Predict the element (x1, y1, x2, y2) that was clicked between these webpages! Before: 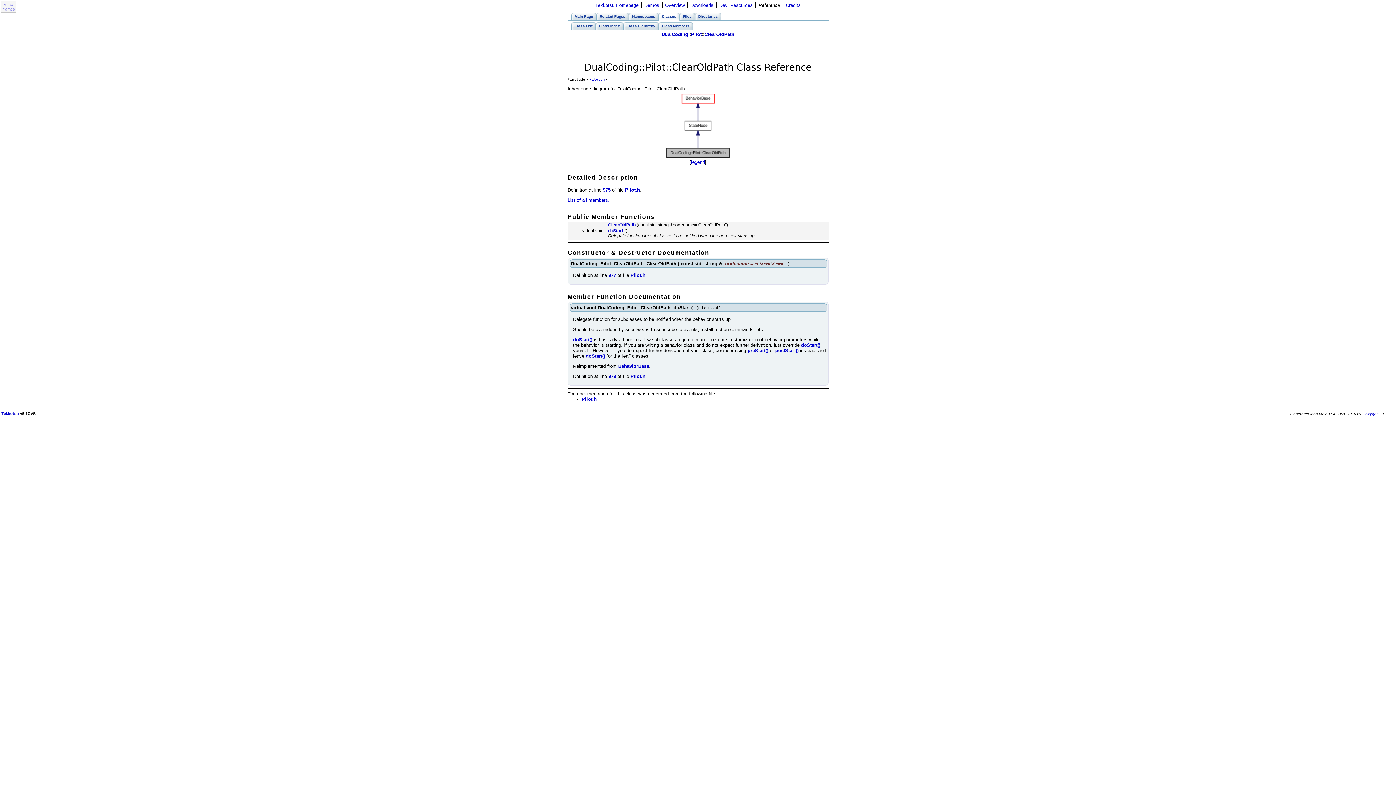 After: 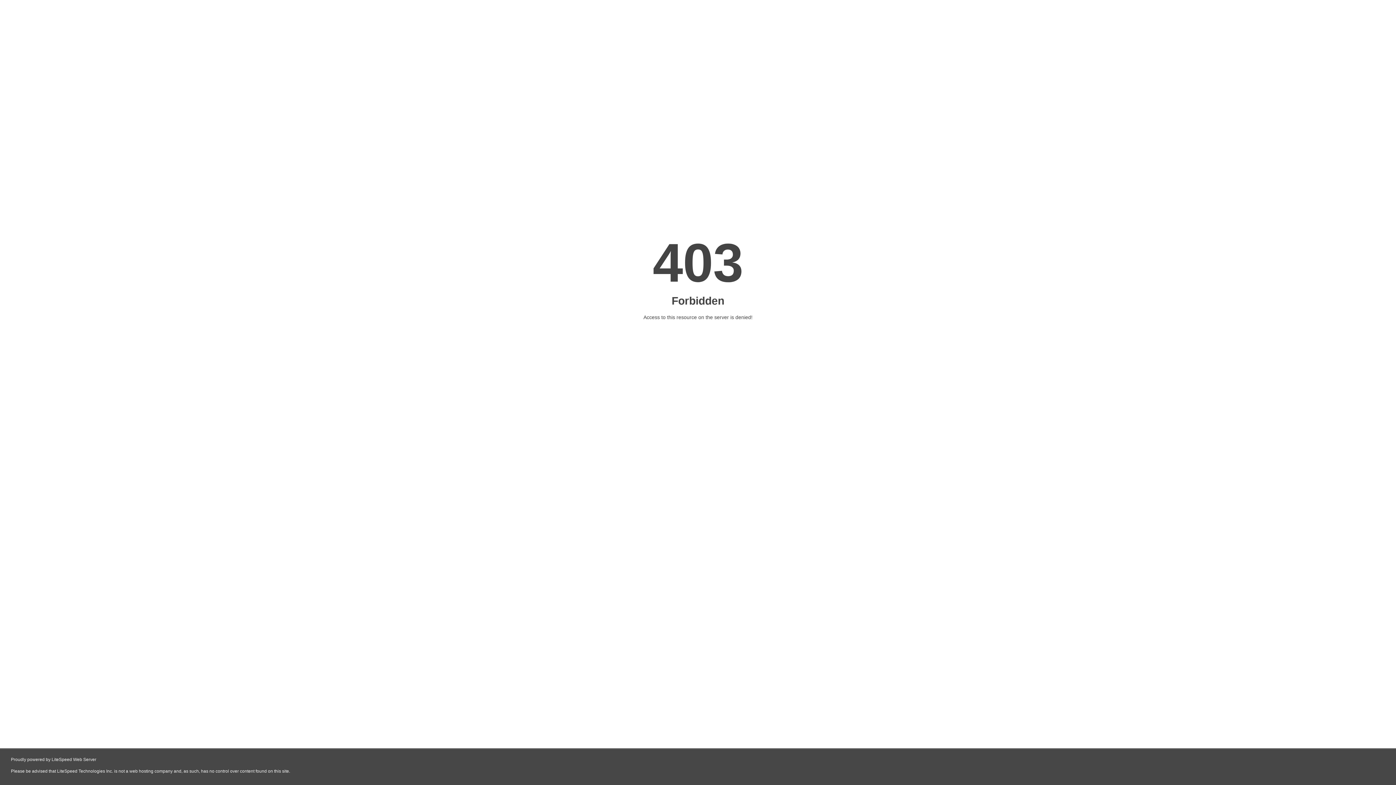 Action: label: Doxygen bbox: (1362, 412, 1378, 416)